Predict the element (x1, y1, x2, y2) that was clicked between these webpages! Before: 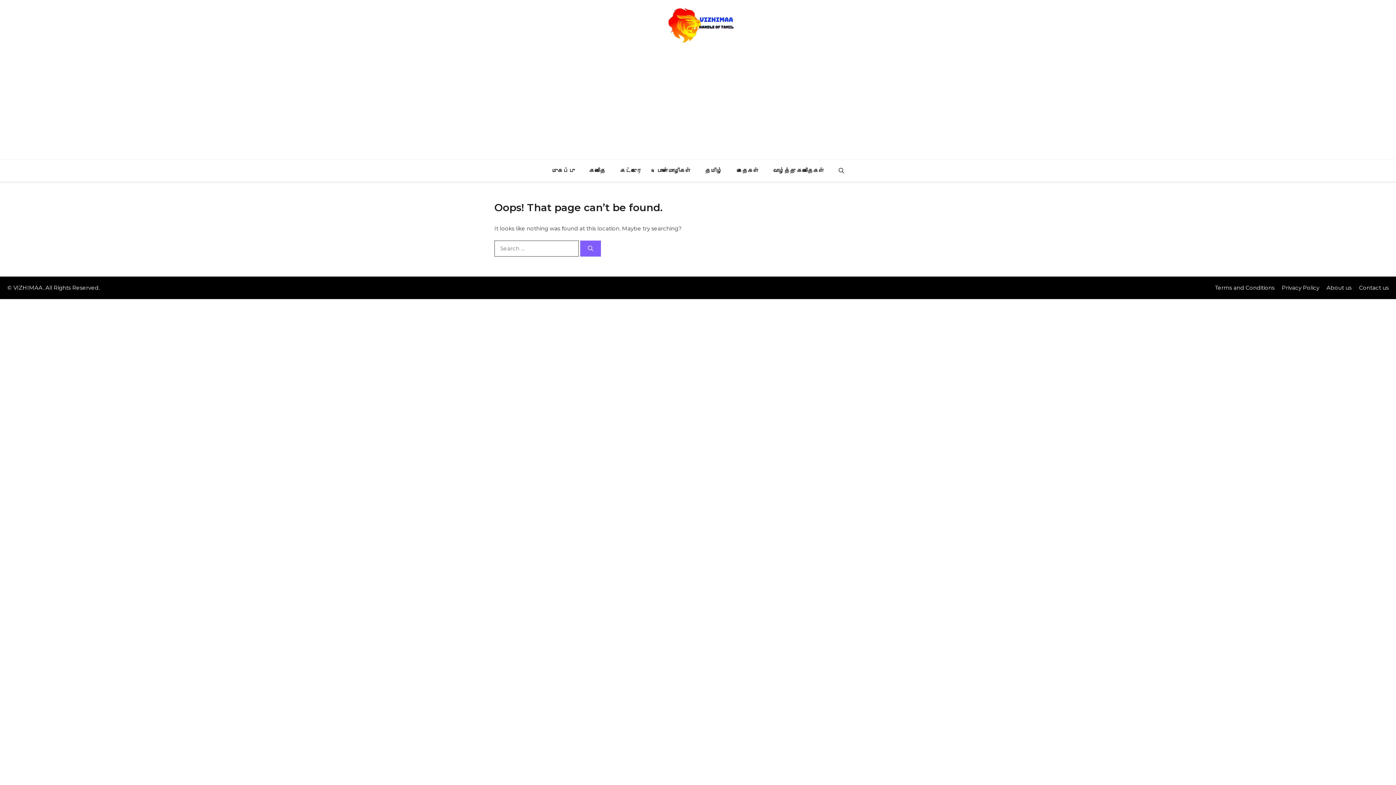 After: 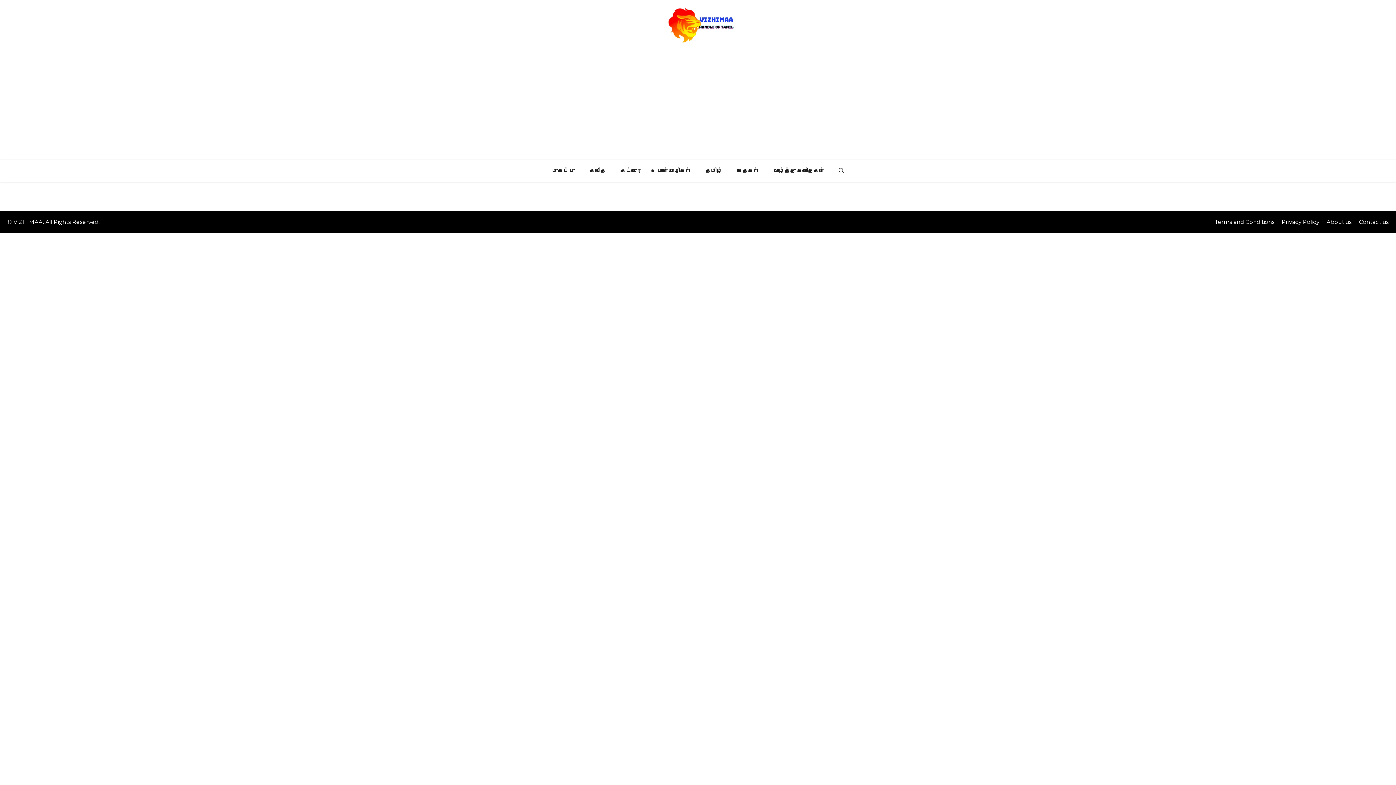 Action: bbox: (613, 159, 649, 181) label: கட்டுரை